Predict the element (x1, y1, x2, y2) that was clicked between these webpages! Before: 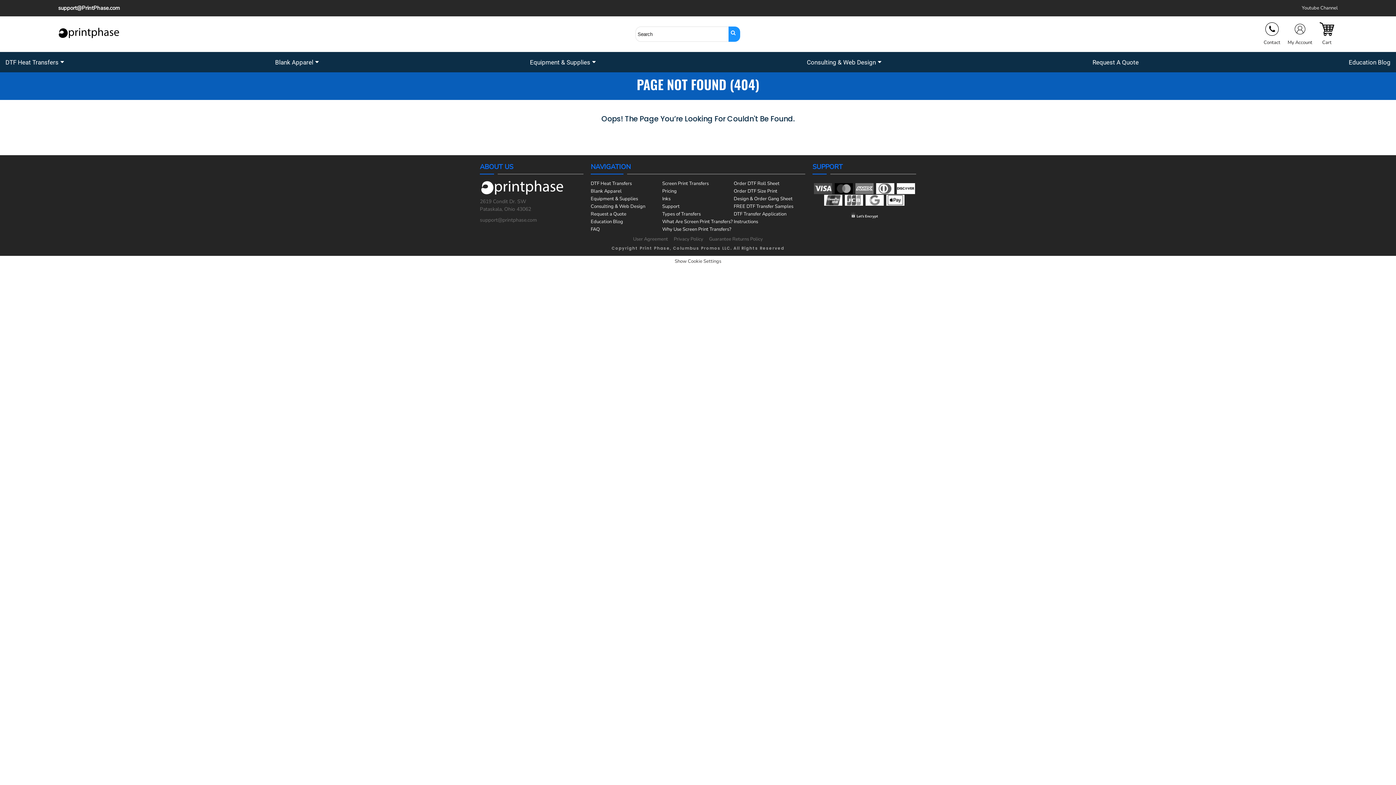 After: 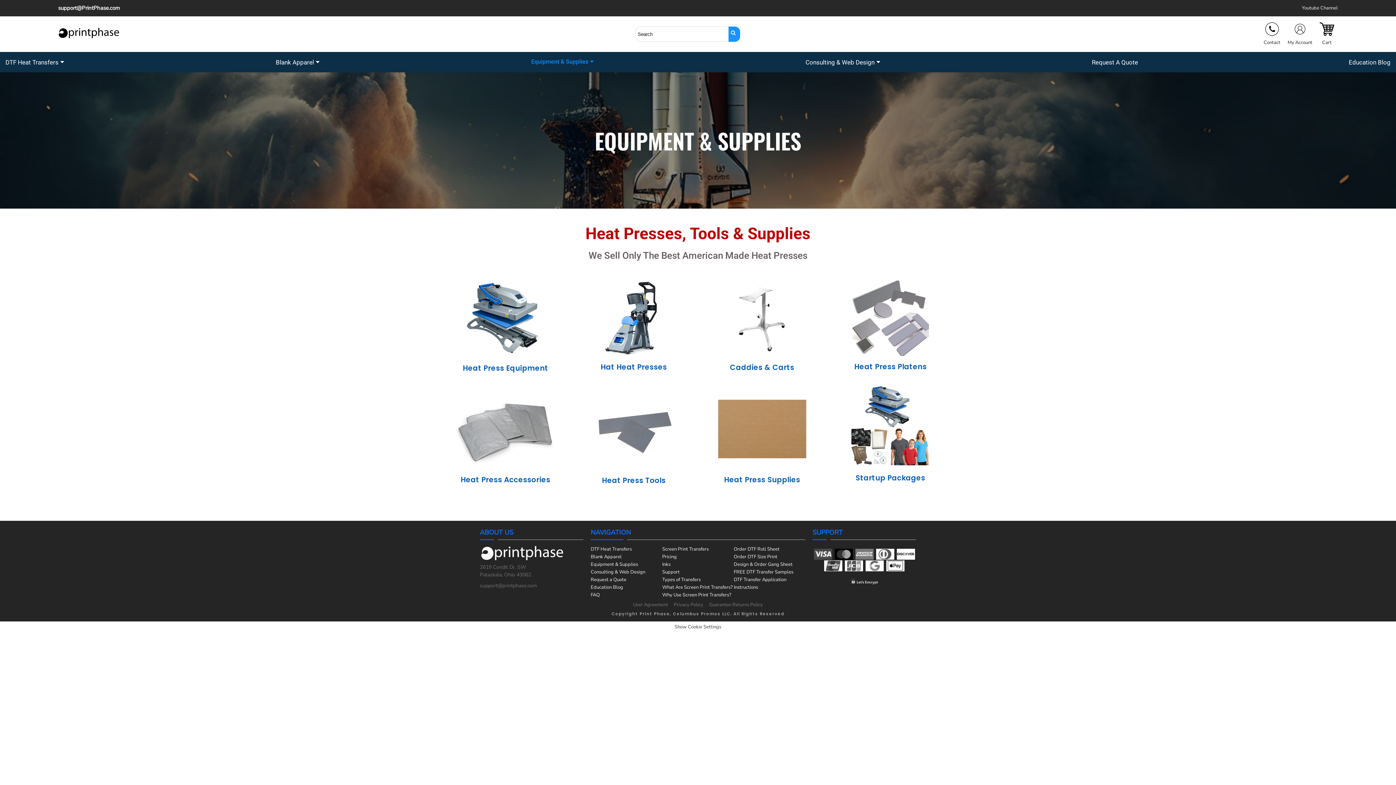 Action: label: Equipment & Supplies bbox: (590, 195, 638, 202)